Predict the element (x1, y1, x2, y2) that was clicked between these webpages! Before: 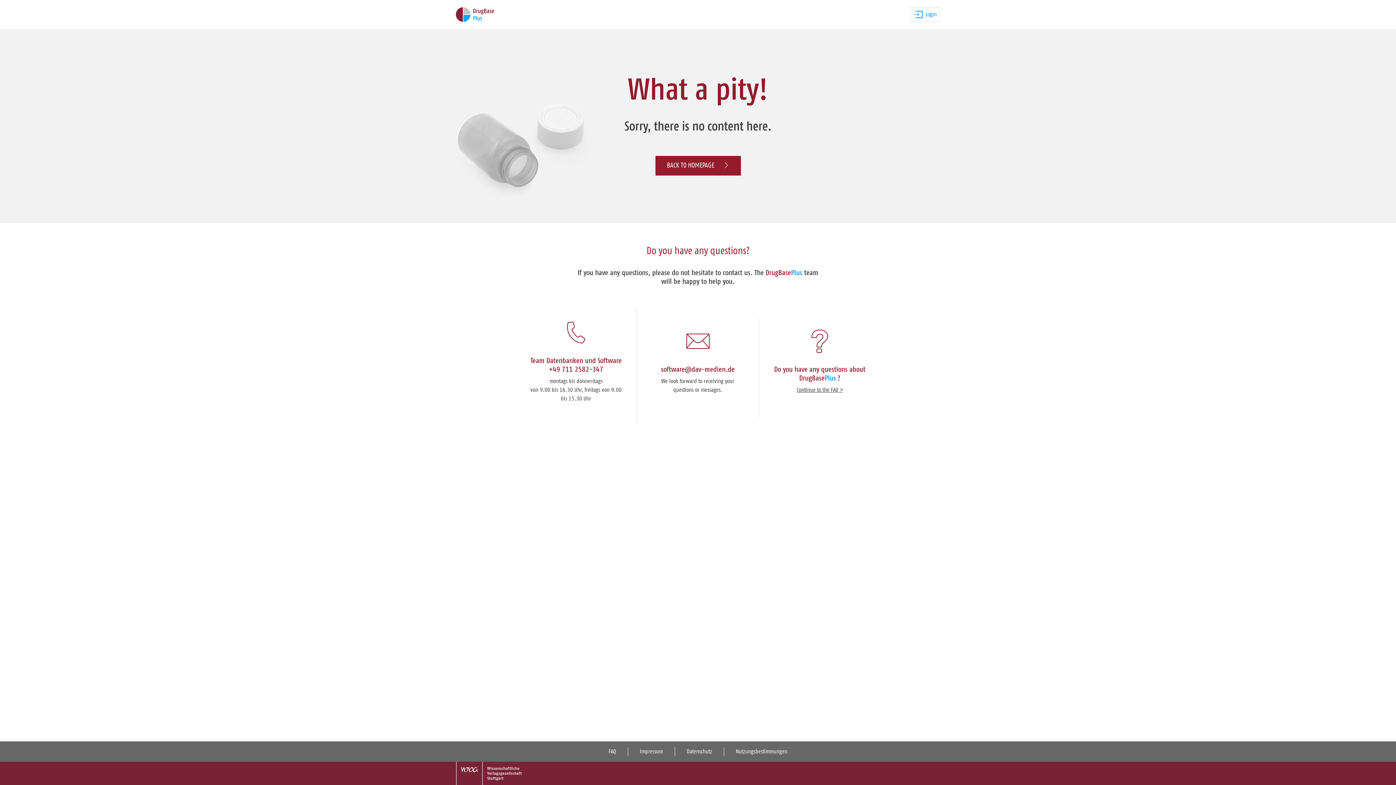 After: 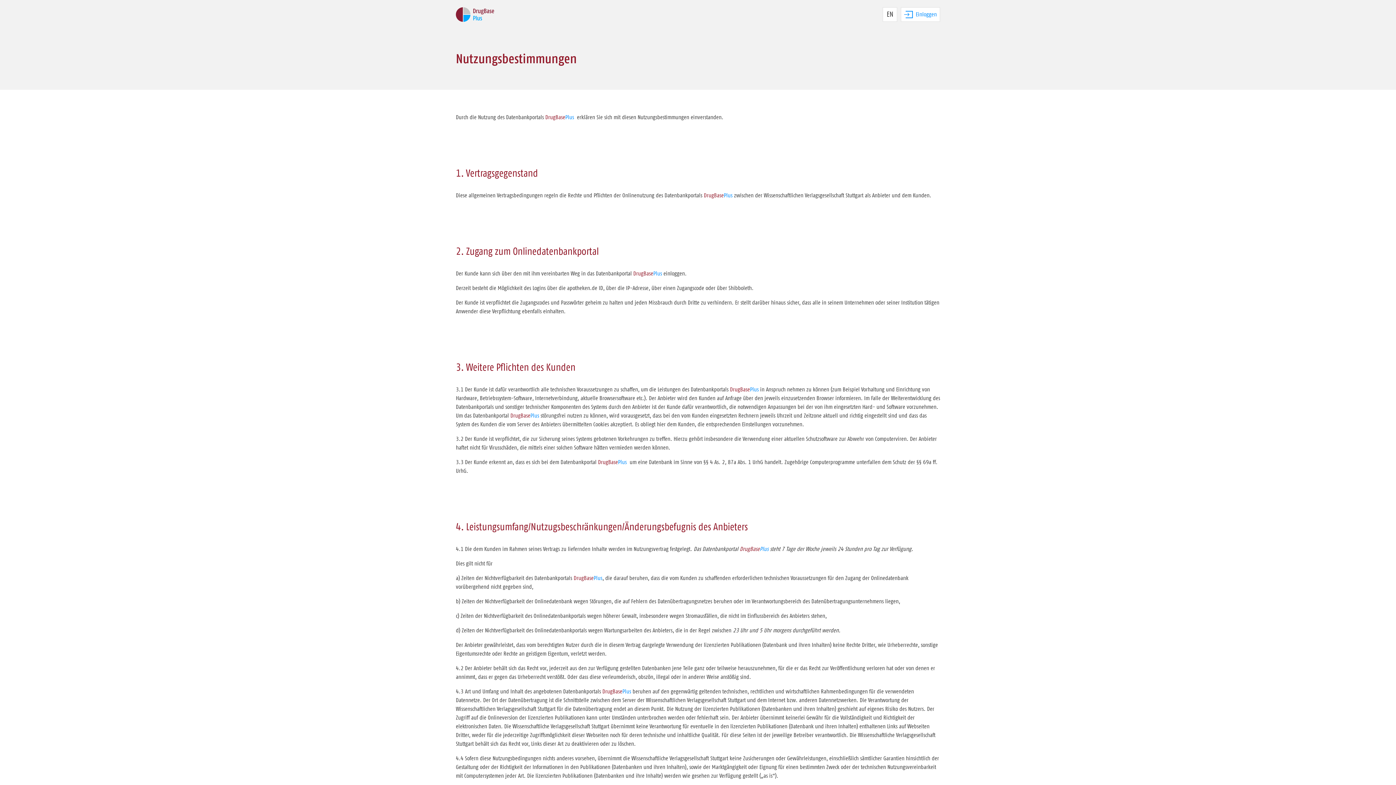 Action: label: Nutzungsbestimmungen bbox: (736, 749, 787, 754)